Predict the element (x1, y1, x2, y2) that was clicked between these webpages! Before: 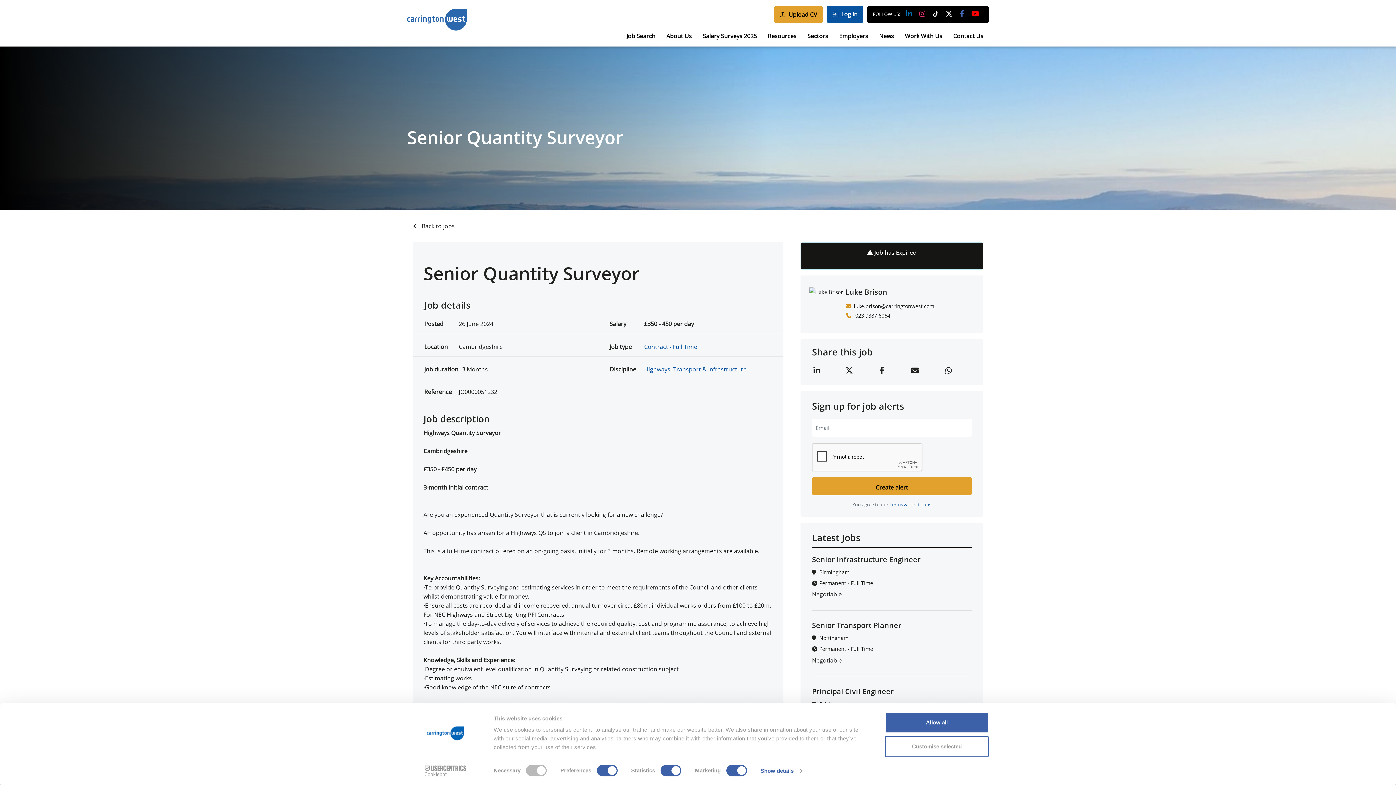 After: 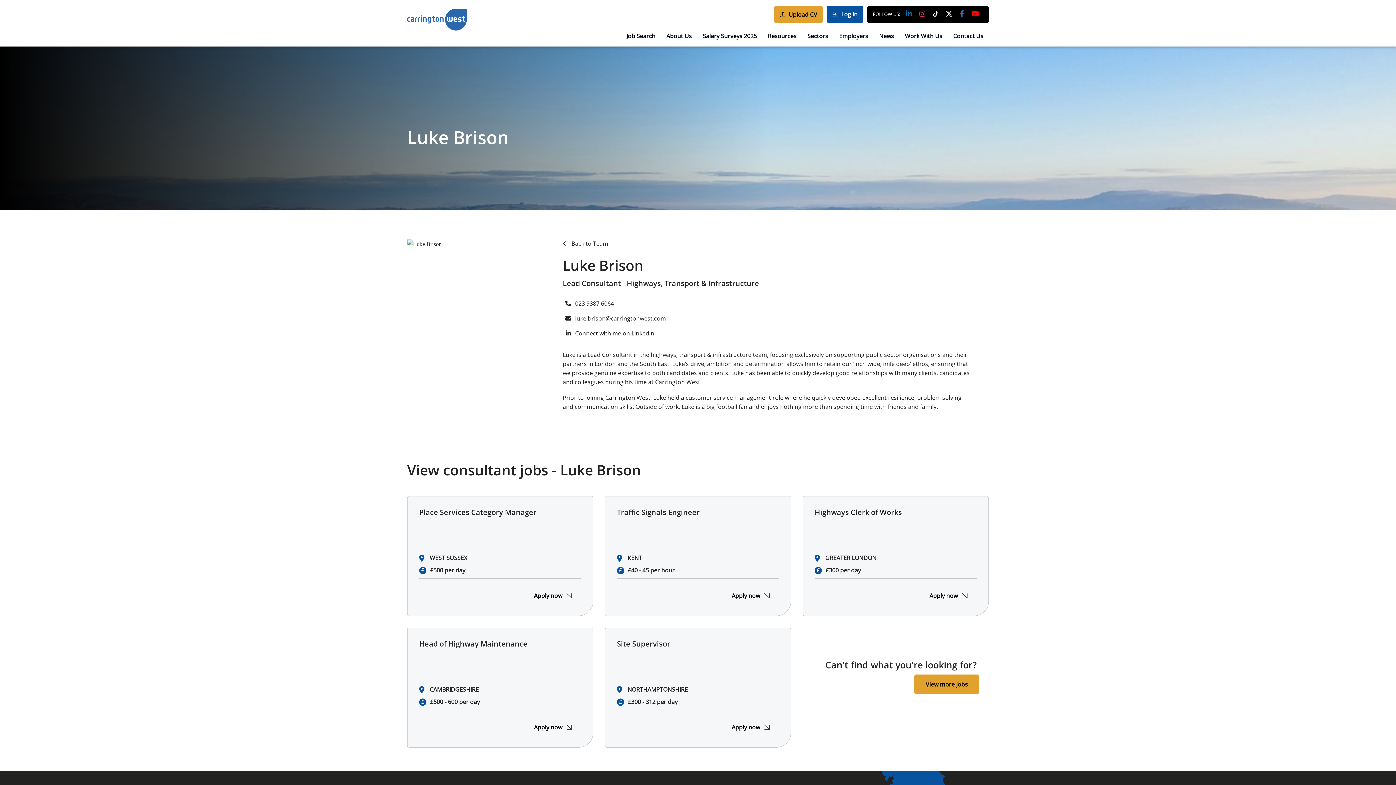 Action: bbox: (845, 287, 974, 297) label: Luke Brison